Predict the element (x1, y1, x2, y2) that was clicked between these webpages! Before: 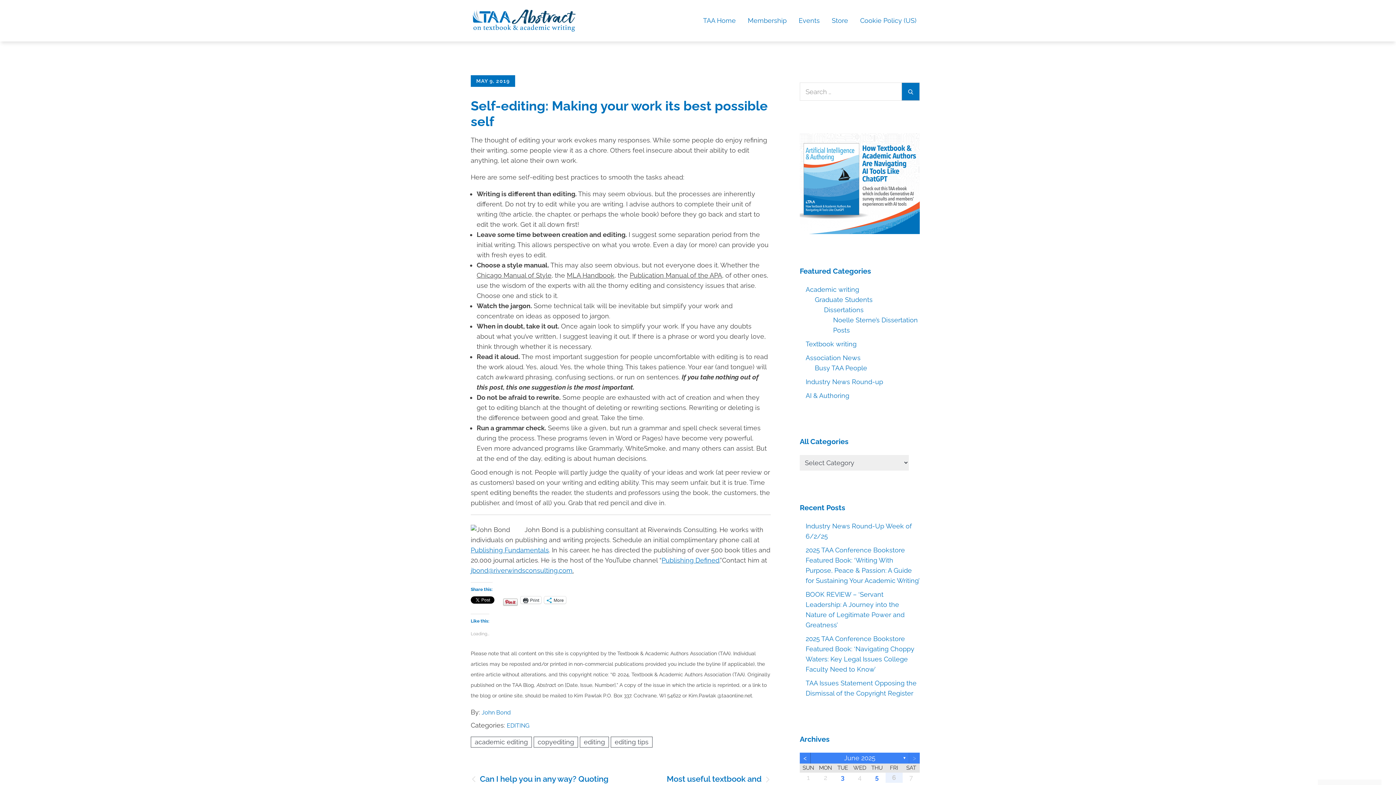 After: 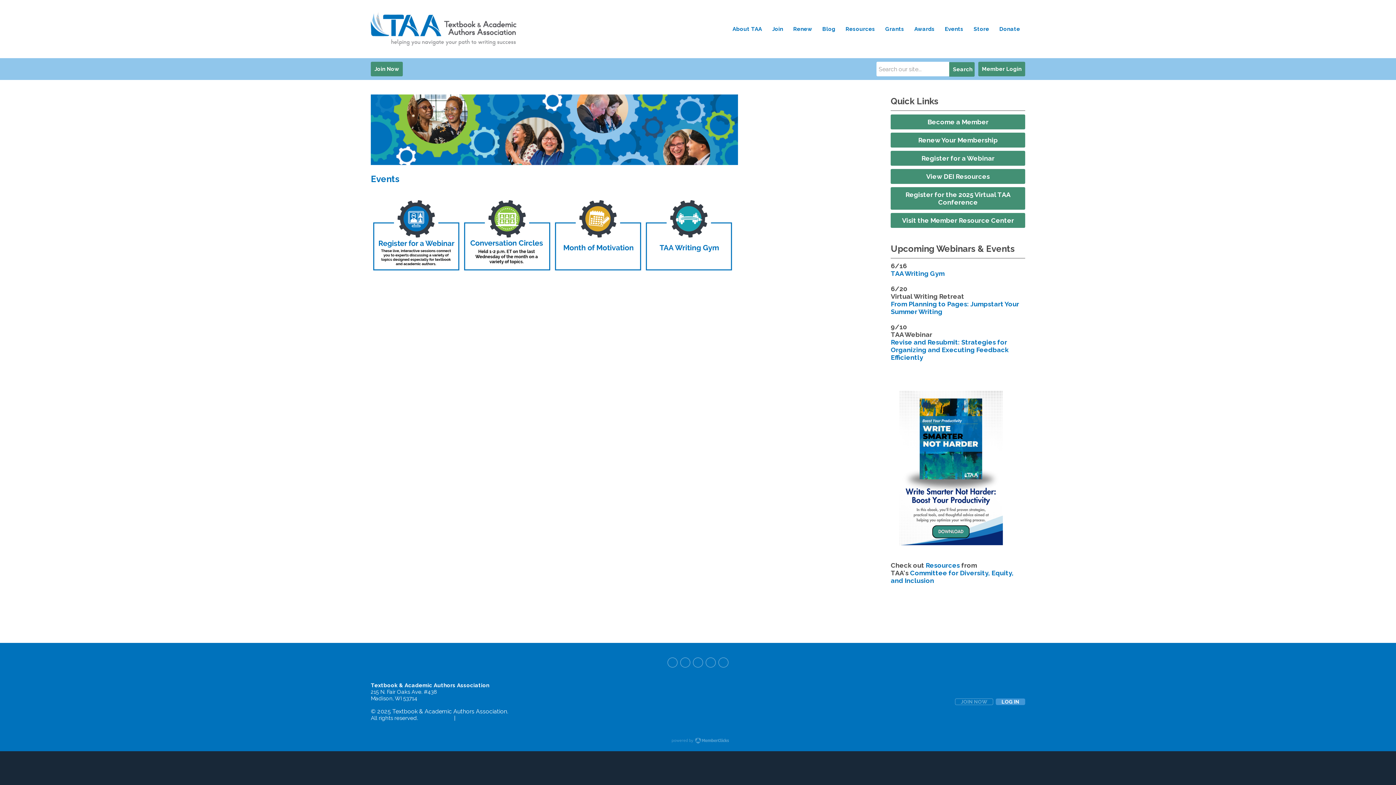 Action: label: Events bbox: (797, 7, 821, 33)